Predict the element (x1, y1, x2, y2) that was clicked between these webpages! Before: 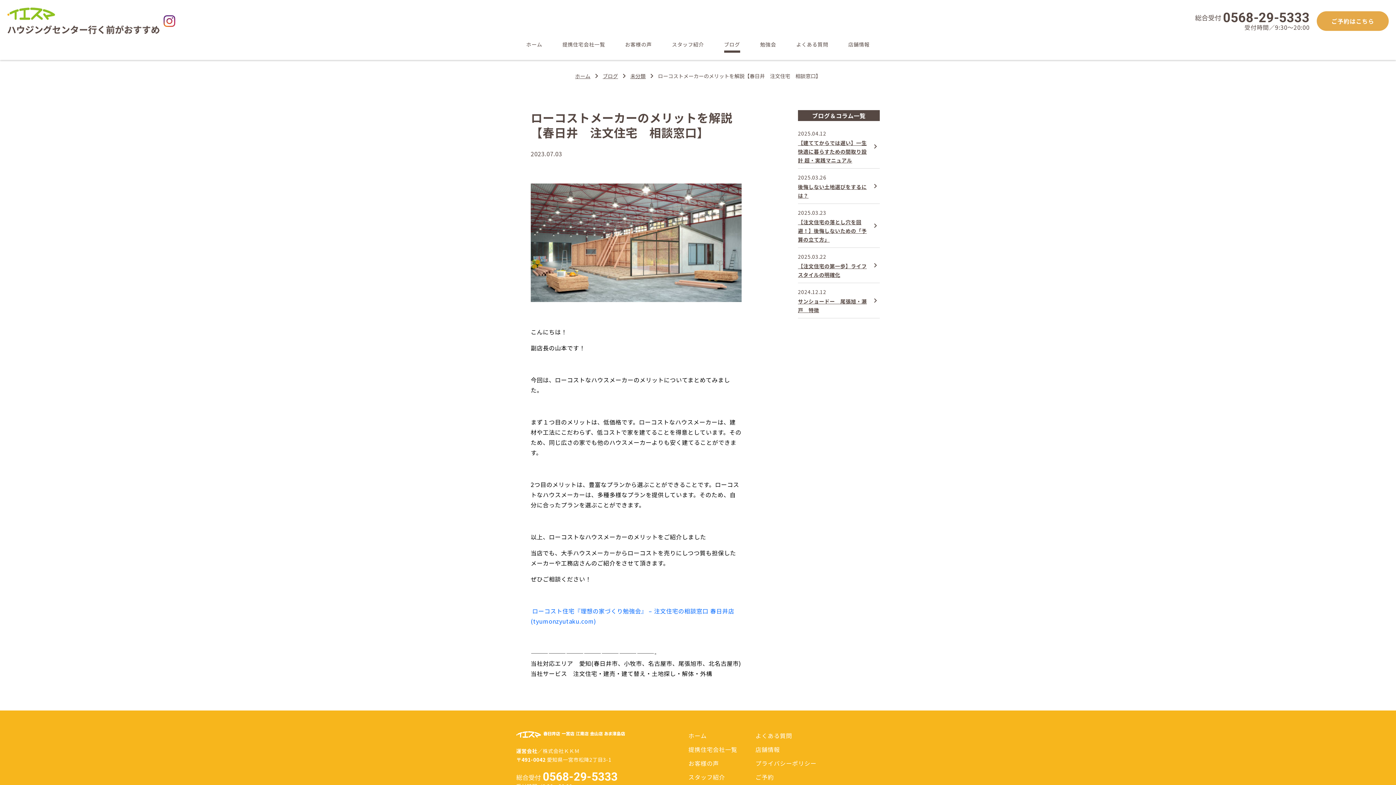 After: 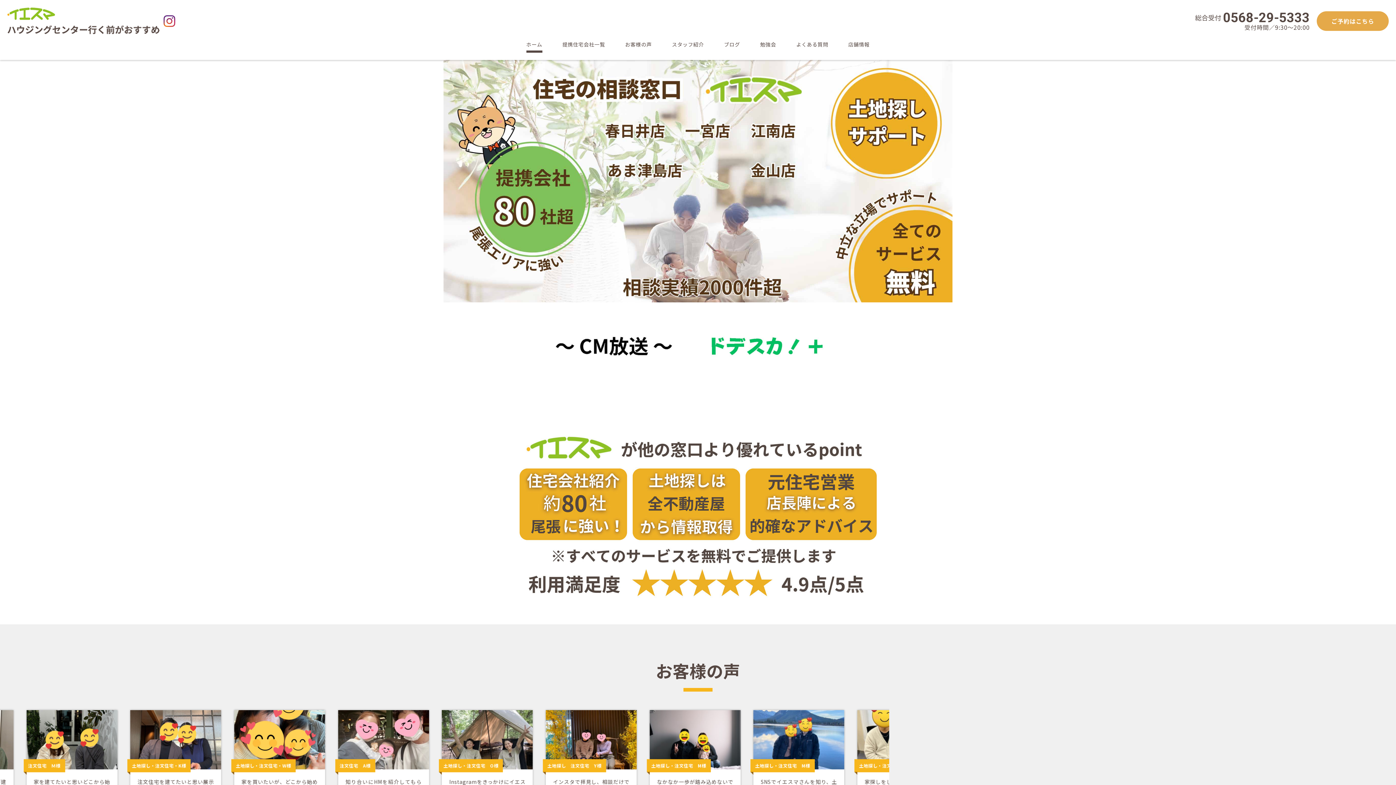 Action: label: ホーム bbox: (575, 72, 590, 79)